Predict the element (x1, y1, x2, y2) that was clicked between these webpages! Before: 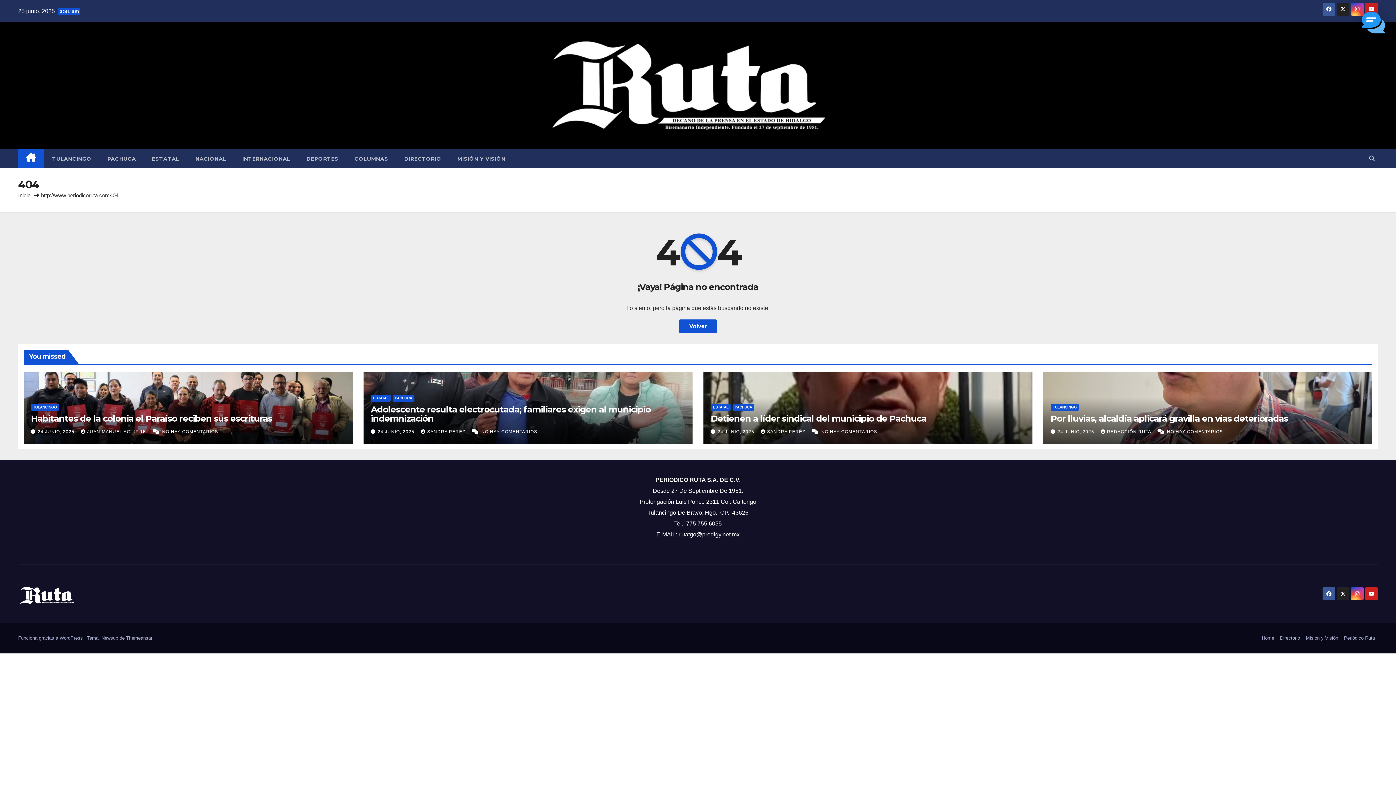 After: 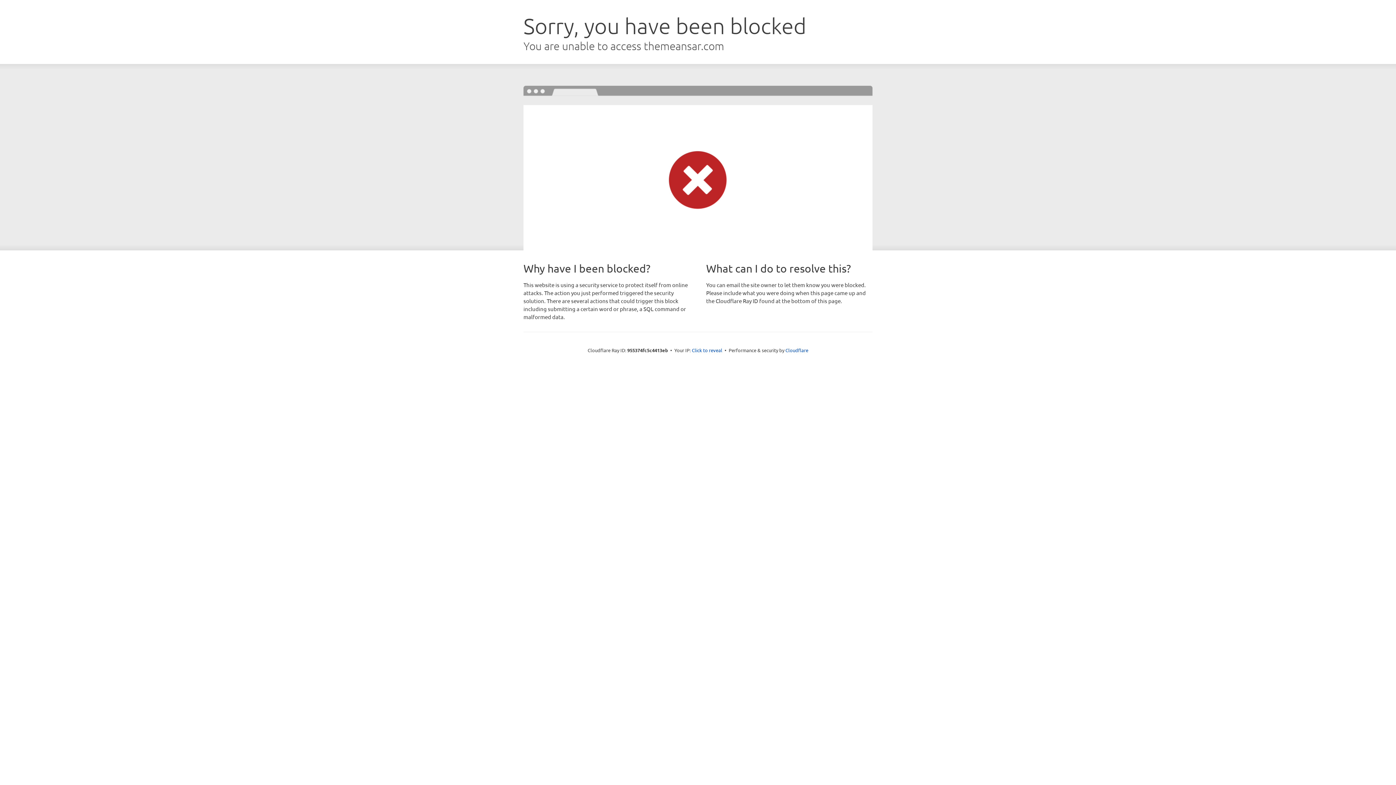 Action: label: Themeansar bbox: (126, 635, 152, 641)